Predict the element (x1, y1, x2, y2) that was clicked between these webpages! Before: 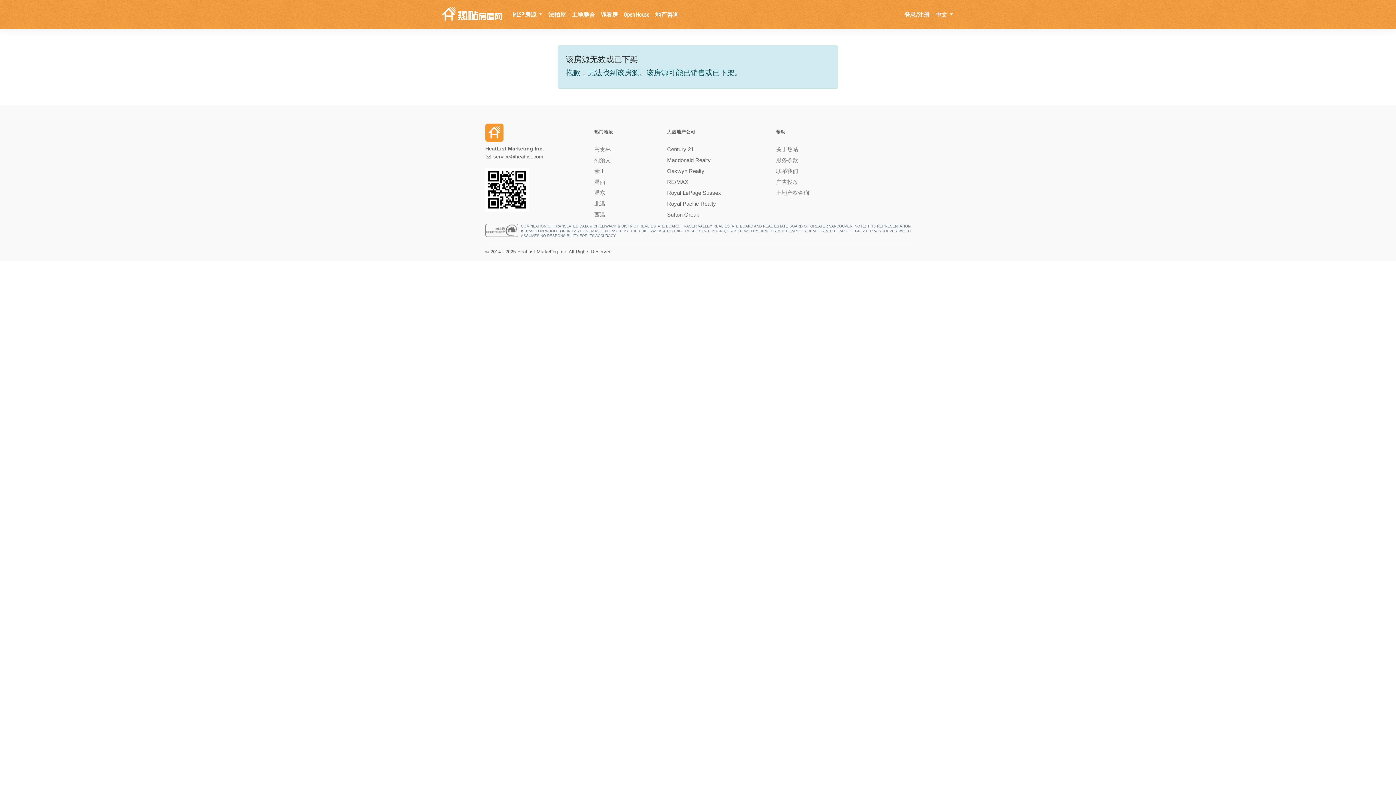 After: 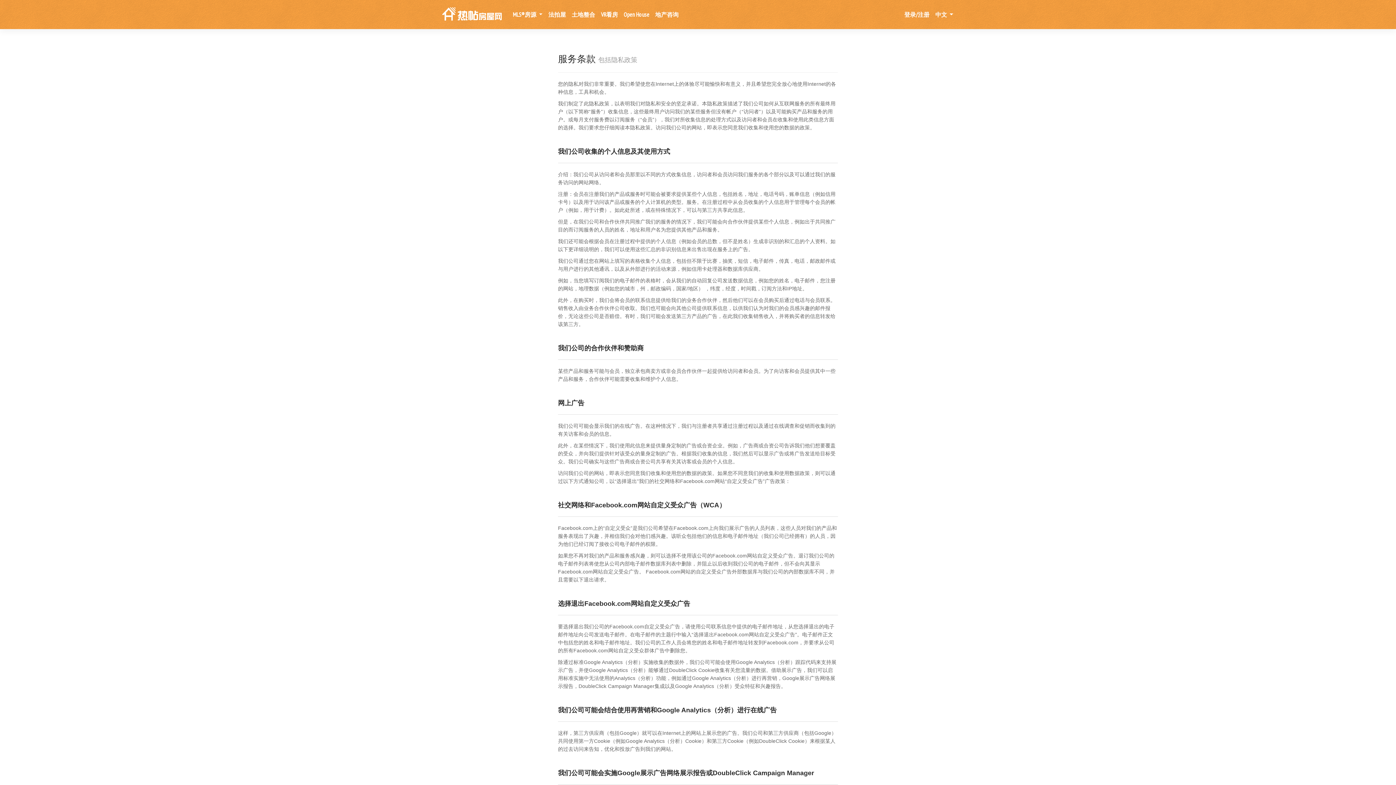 Action: bbox: (776, 157, 798, 163) label: 服务条款